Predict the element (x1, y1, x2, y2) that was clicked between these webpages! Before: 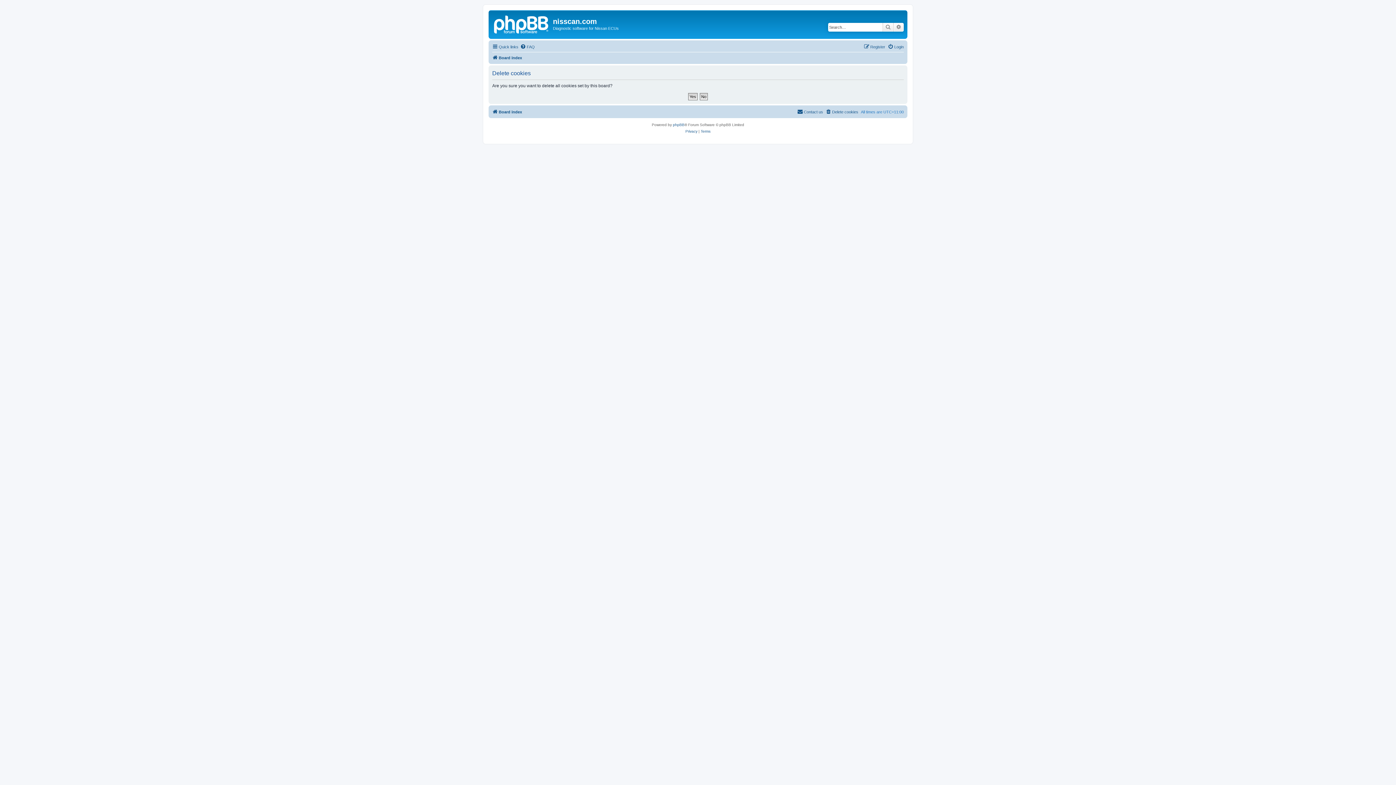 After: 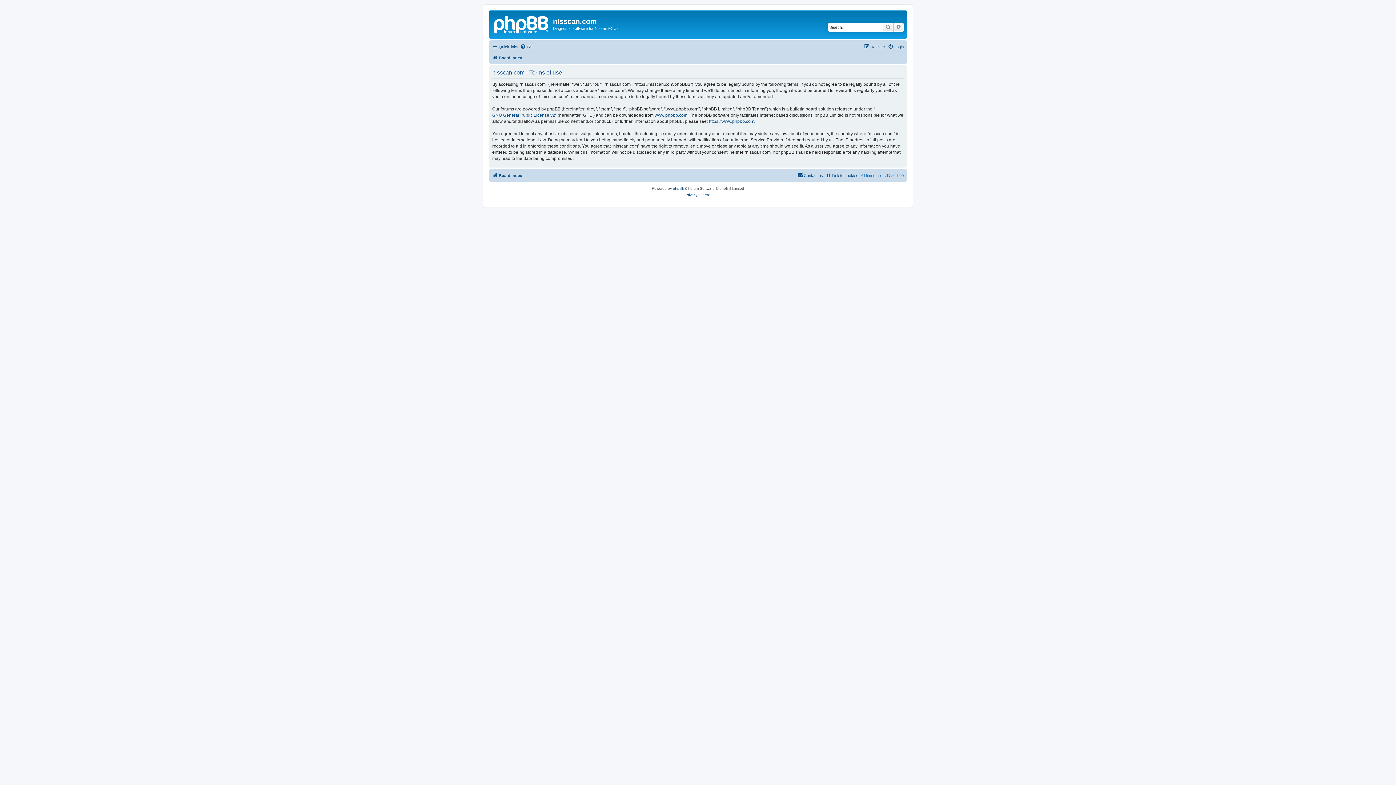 Action: bbox: (700, 128, 710, 134) label: Terms